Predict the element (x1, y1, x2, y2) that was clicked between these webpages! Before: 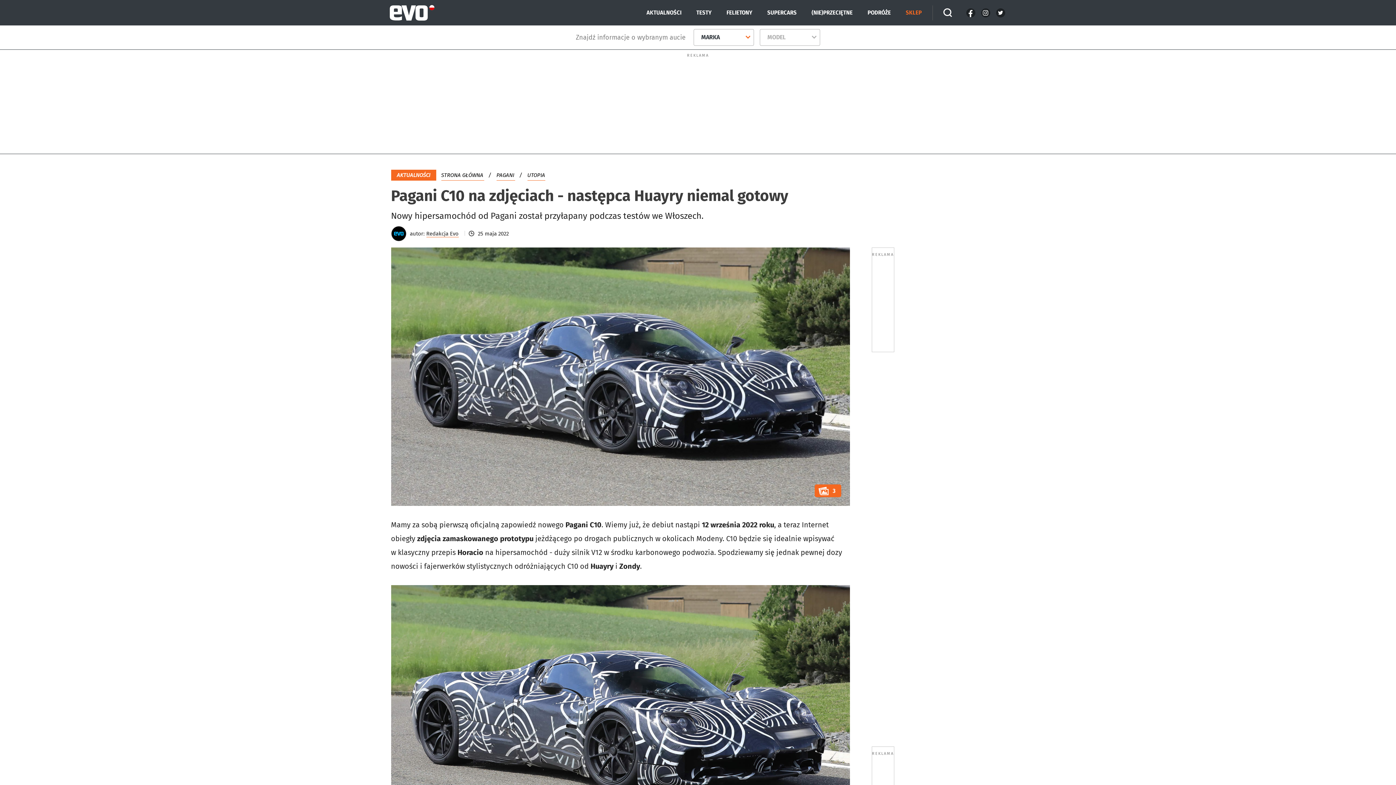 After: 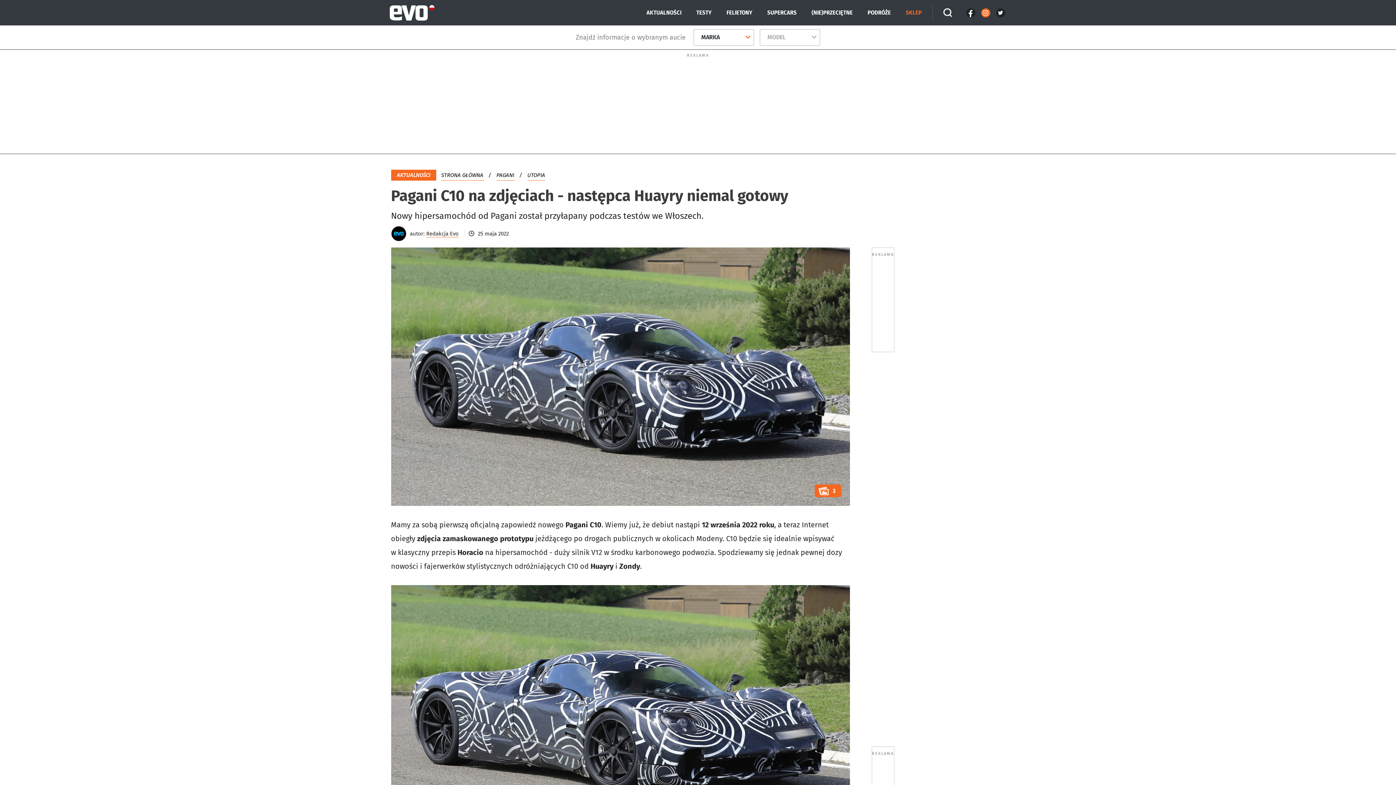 Action: bbox: (981, 8, 990, 17)